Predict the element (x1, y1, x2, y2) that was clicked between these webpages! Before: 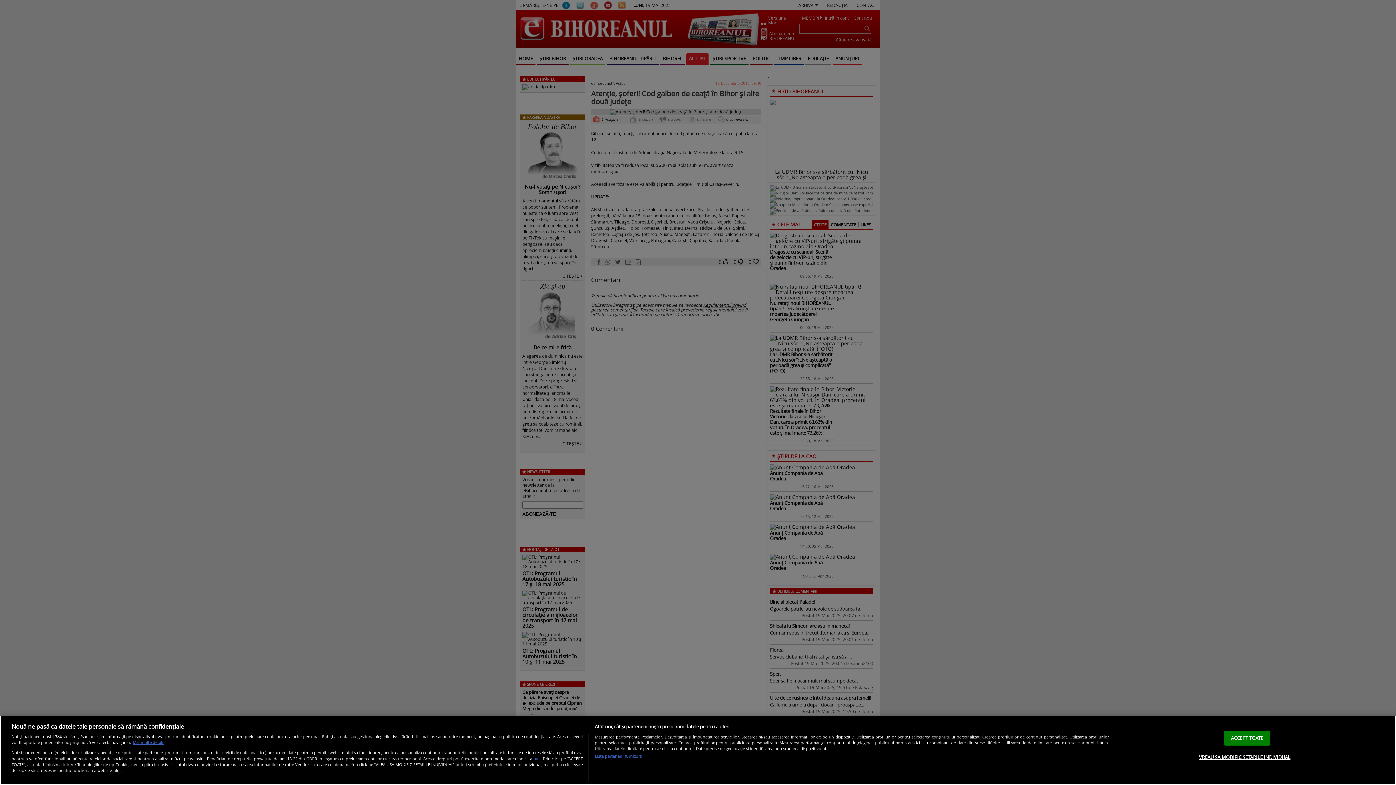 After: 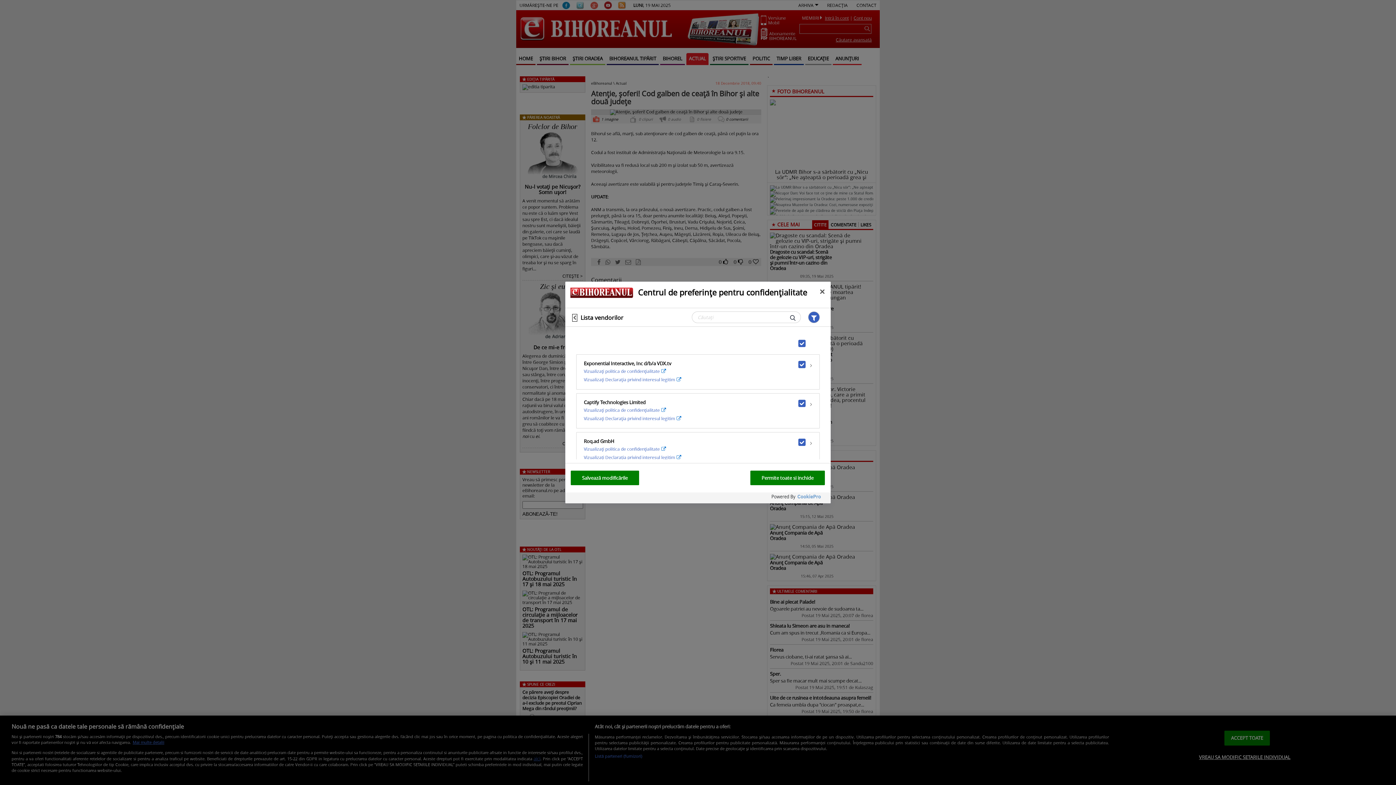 Action: bbox: (594, 753, 642, 759) label: Listă parteneri (furnizori)